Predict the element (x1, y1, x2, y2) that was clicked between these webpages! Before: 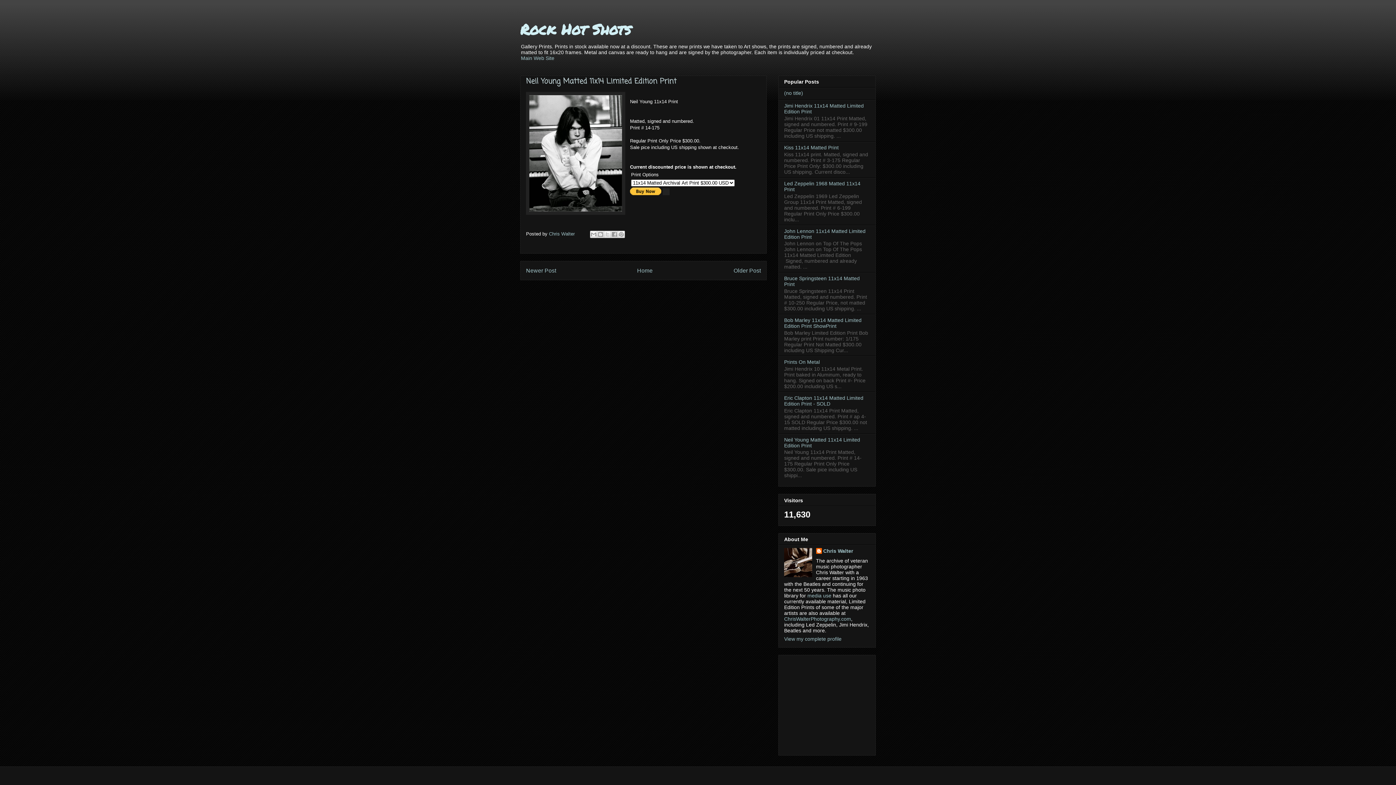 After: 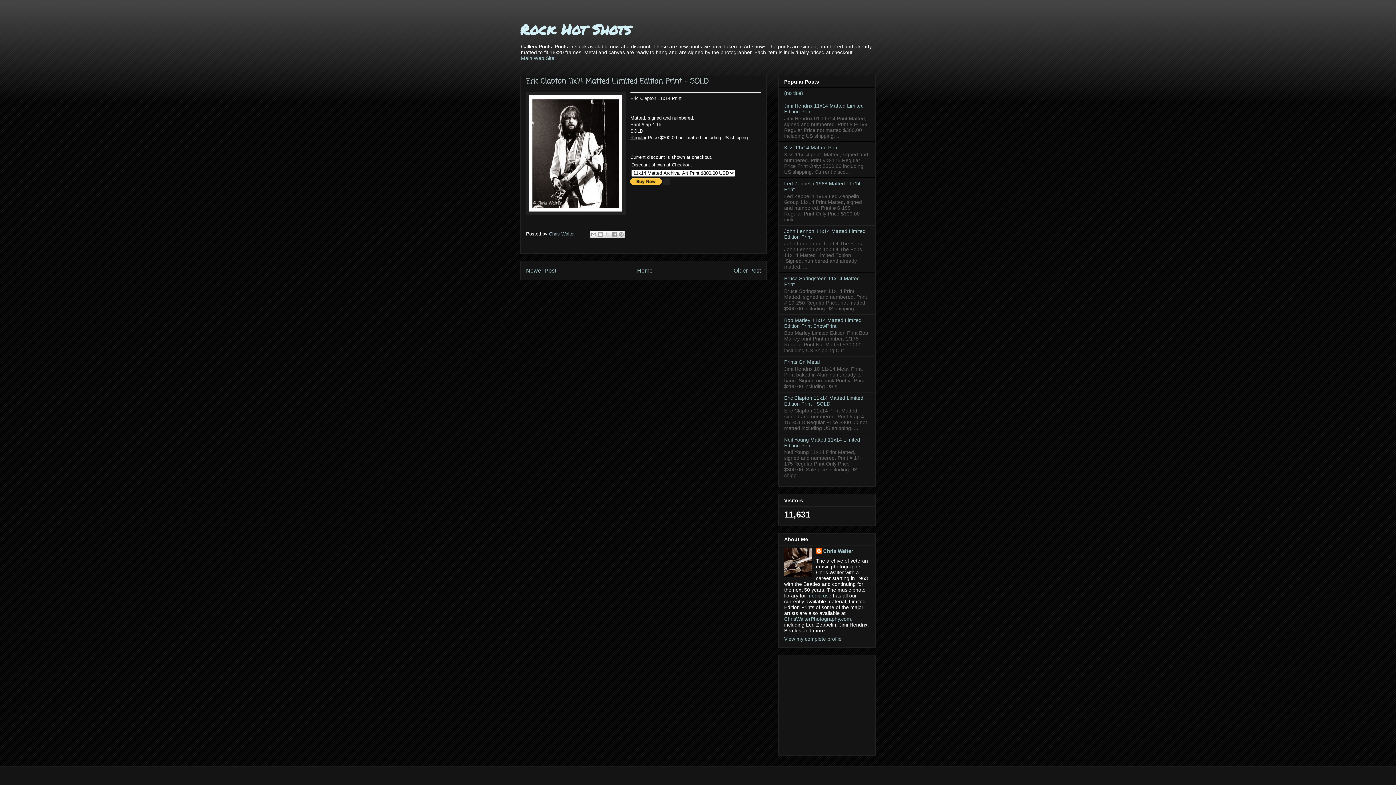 Action: label: Older Post bbox: (733, 267, 761, 273)